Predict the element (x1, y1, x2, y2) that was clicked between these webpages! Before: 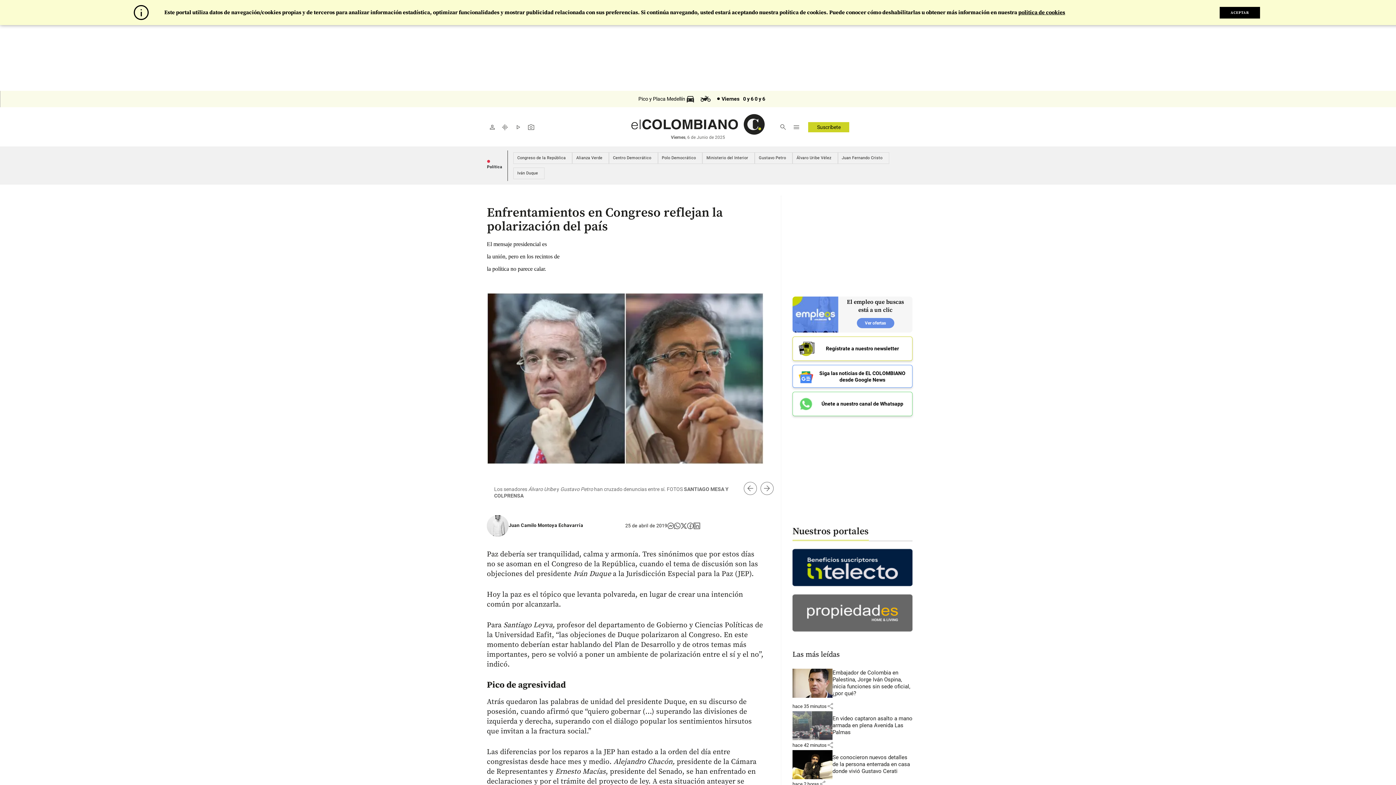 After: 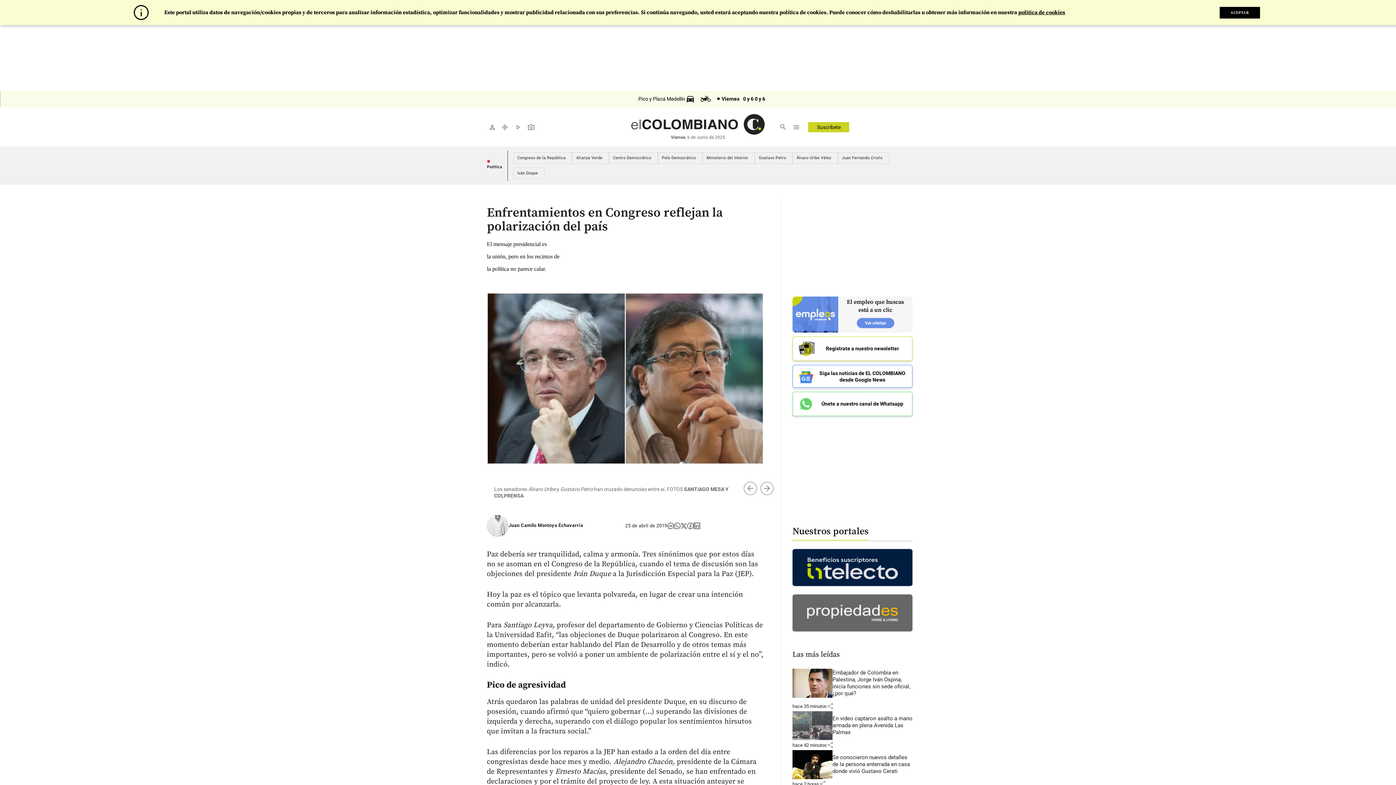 Action: label: Compartir noticia en linkedin bbox: (693, 522, 700, 529)